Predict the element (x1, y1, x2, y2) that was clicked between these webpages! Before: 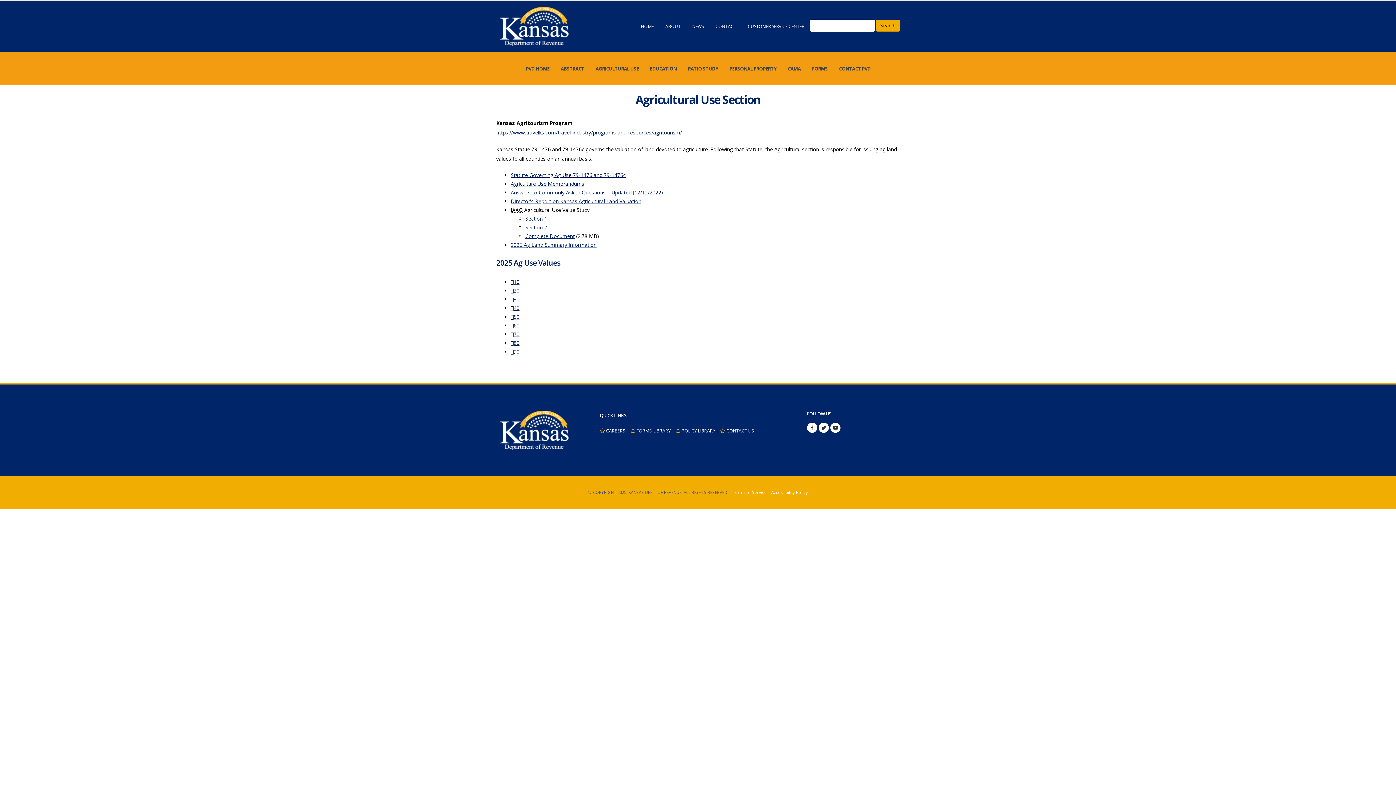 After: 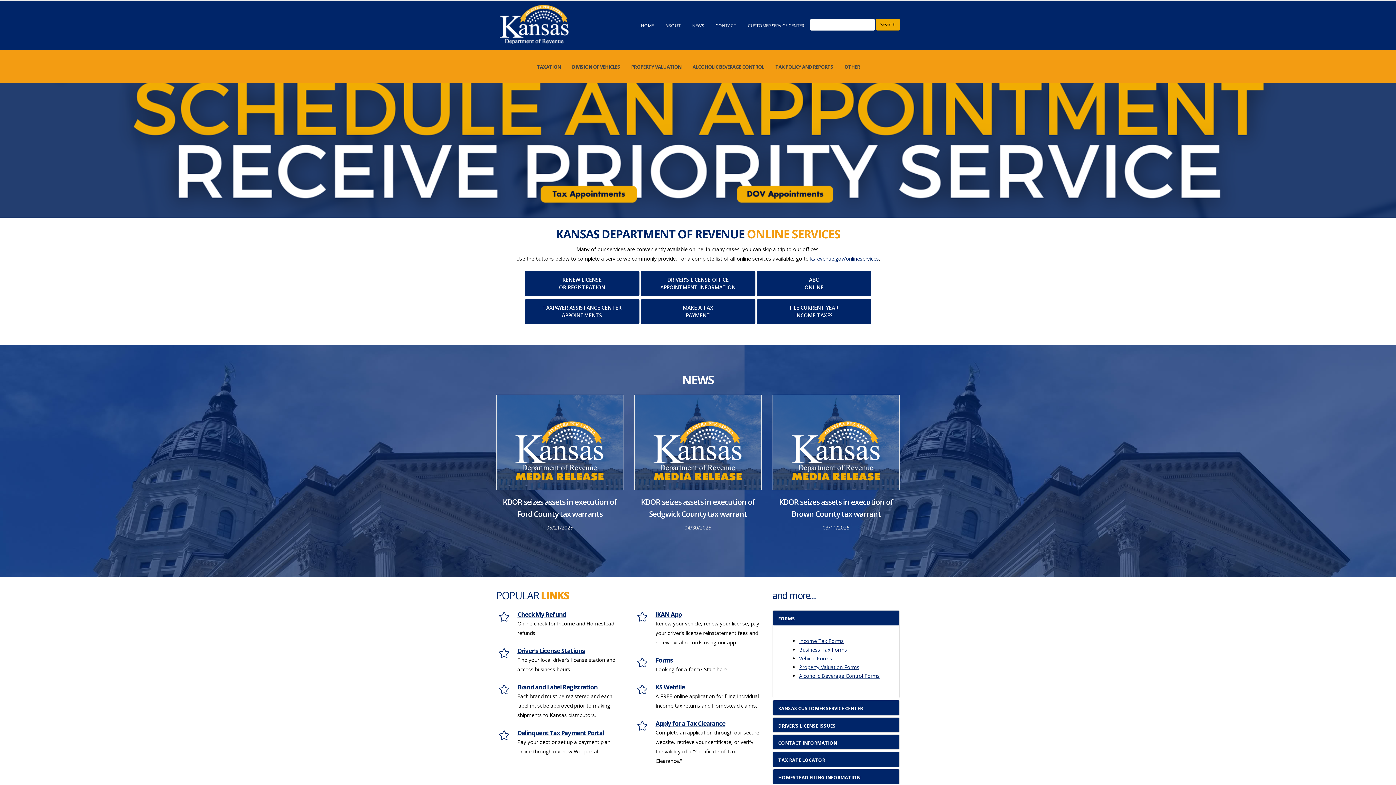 Action: label: HOME bbox: (641, 19, 659, 33)